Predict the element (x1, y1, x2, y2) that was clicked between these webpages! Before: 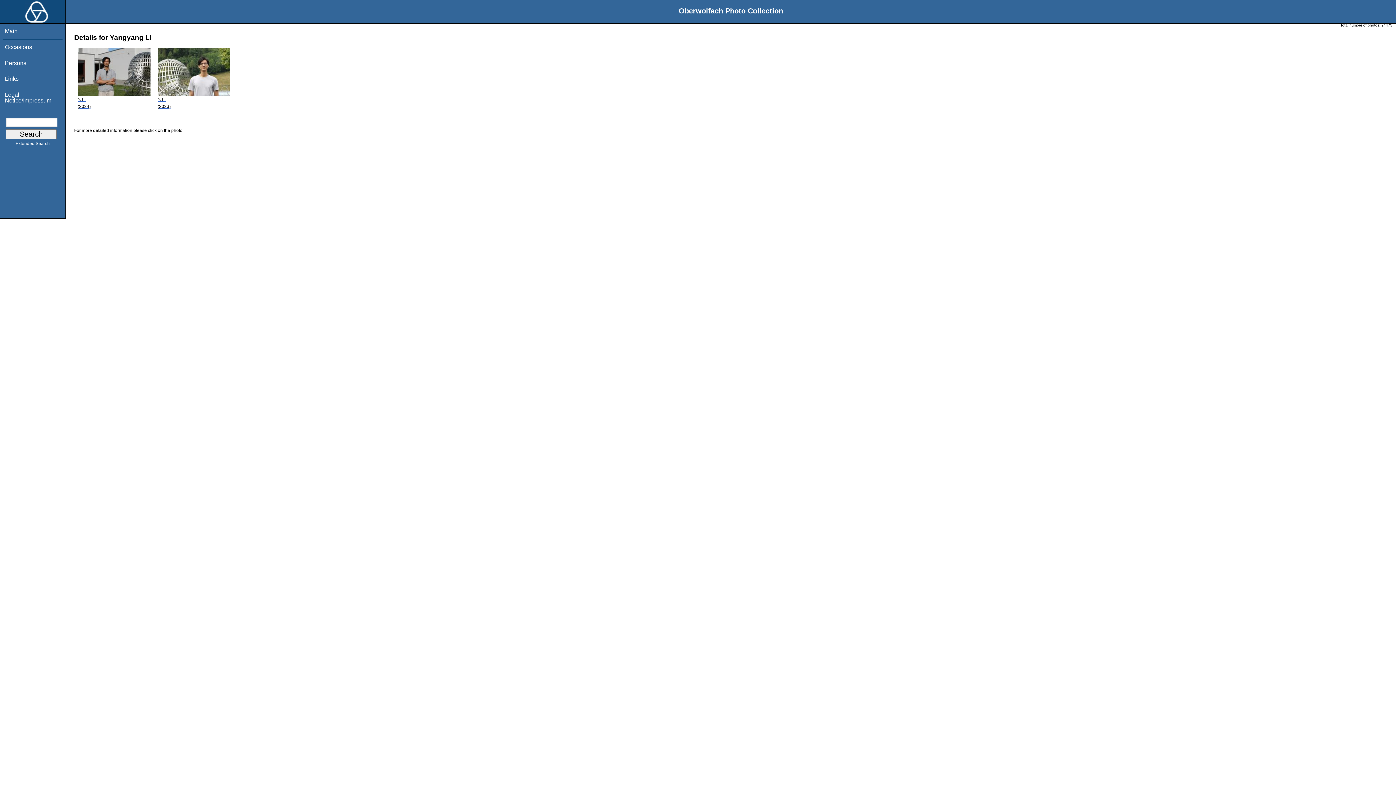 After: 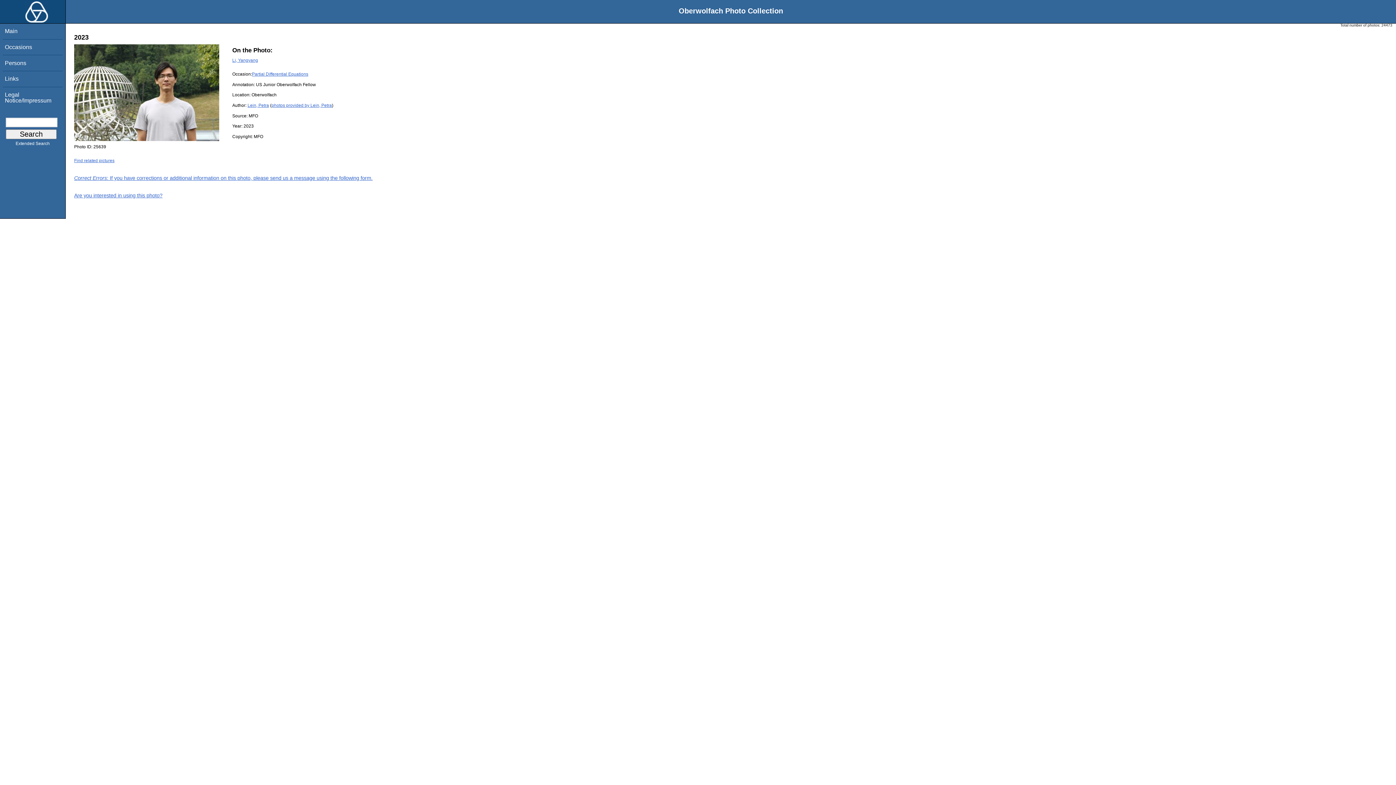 Action: bbox: (157, 92, 230, 110) label: Y. Li
(2023)